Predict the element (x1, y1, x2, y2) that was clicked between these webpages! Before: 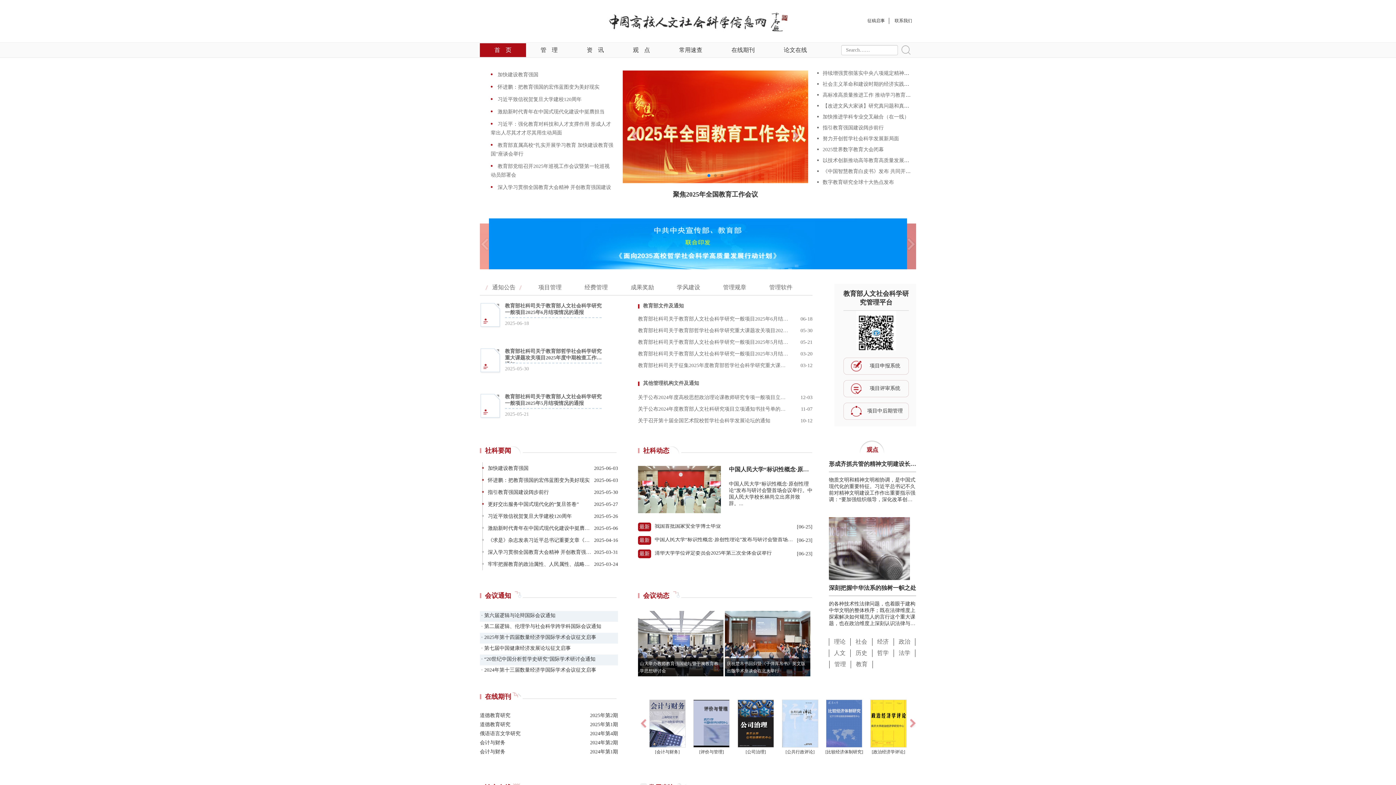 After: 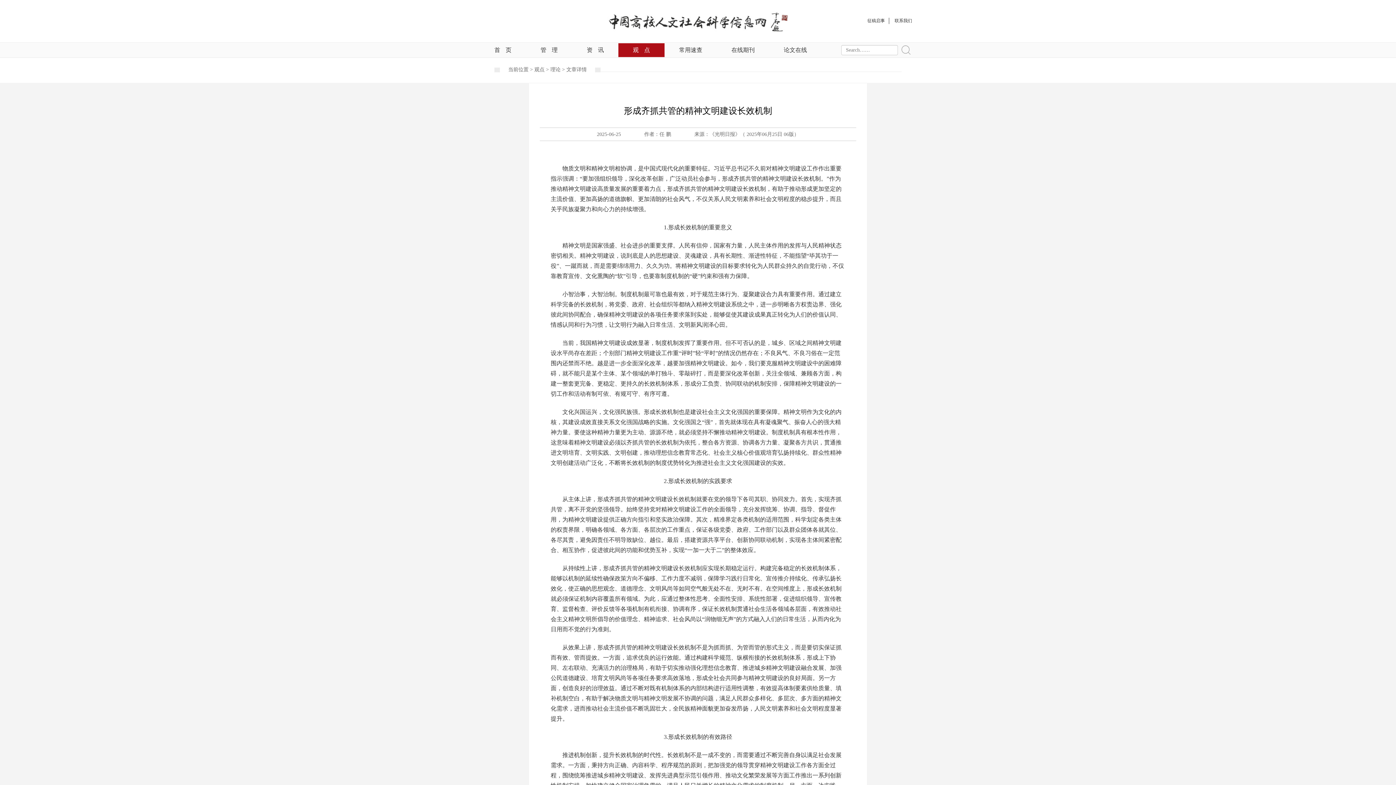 Action: label: 形成齐抓共管的精神文明建设长效机制
物质文明和精神文明相协调，是中国式现代化的重要特征。习近平总书记不久前对精神文明建设工作作出重要指示强调：“要加强组织领导，深化改革创新，广...
　　 bbox: (829, 460, 916, 514)